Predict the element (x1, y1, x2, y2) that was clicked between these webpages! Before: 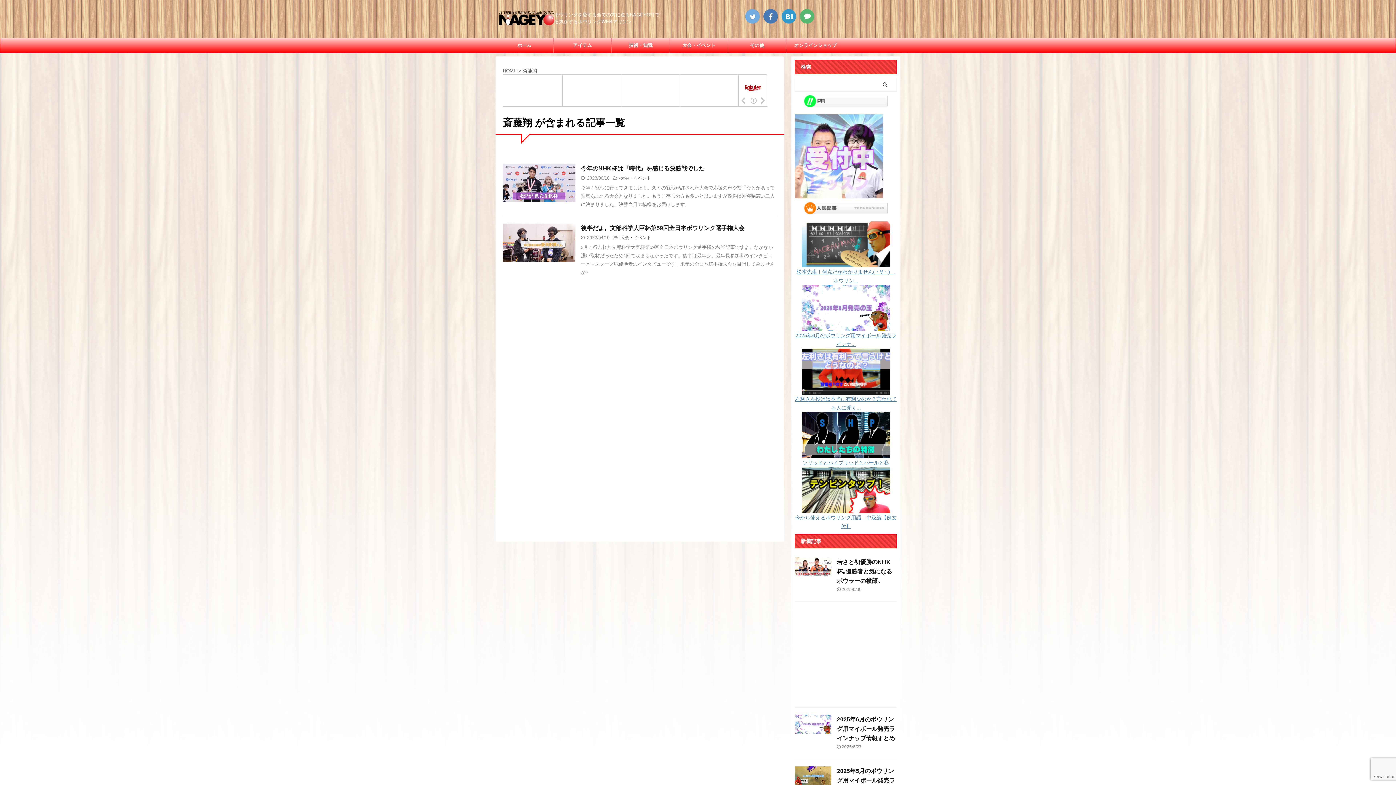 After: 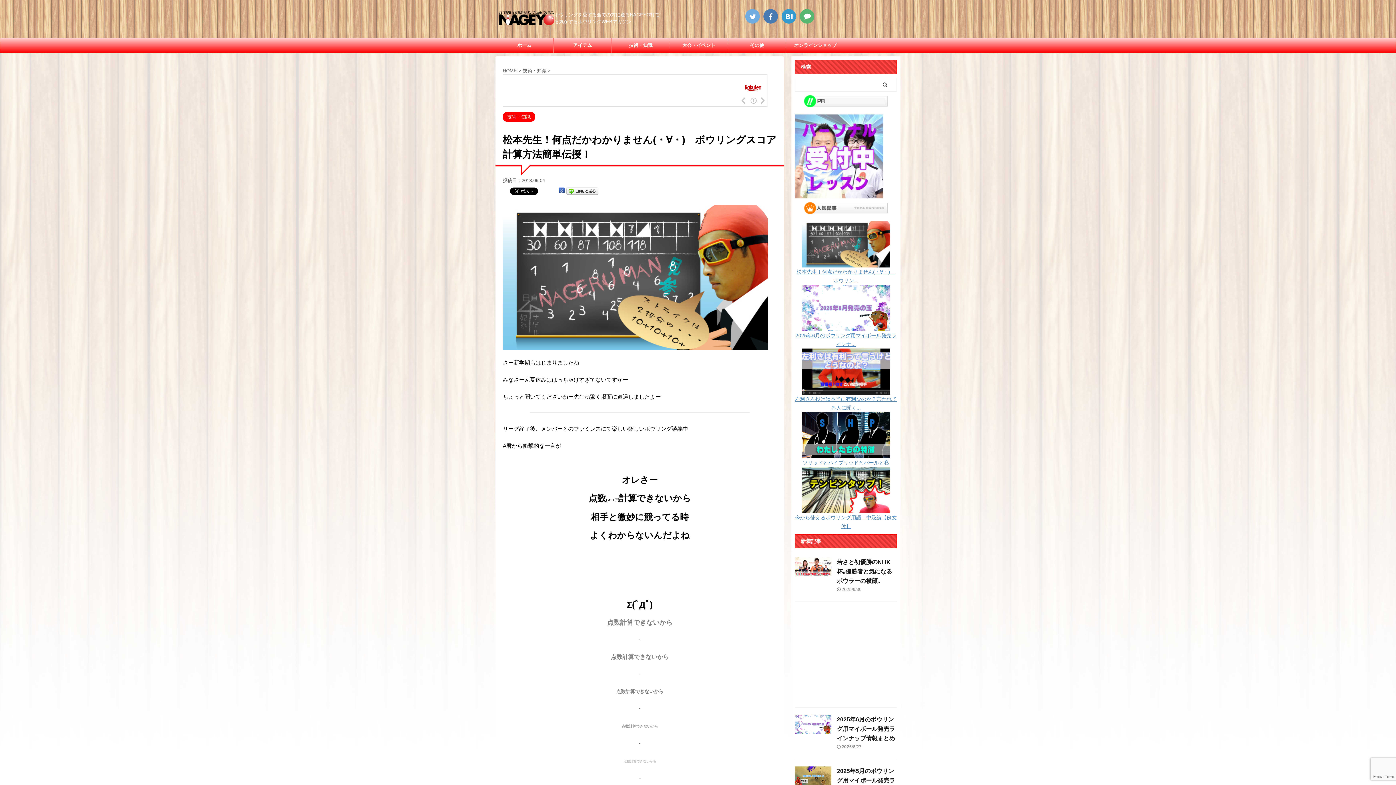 Action: bbox: (802, 260, 890, 266)